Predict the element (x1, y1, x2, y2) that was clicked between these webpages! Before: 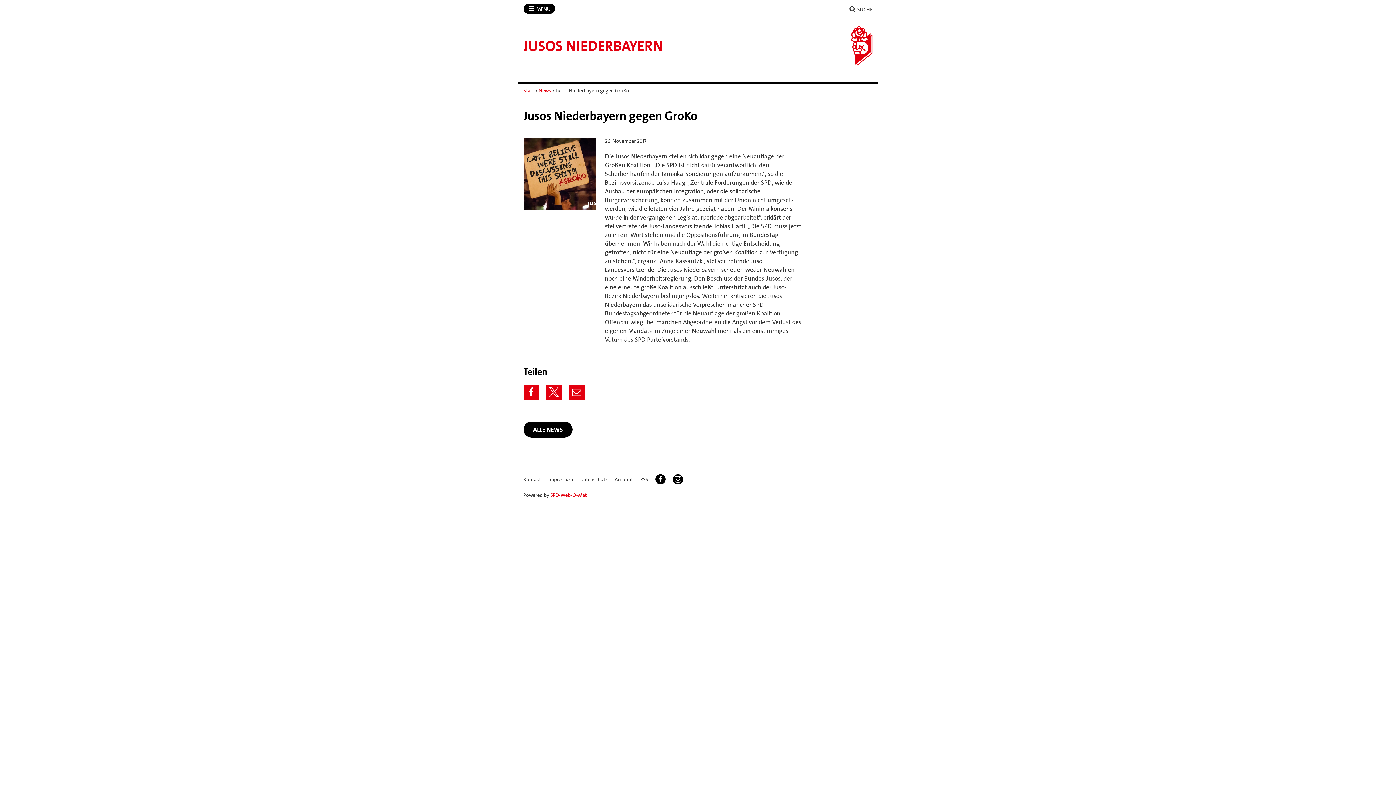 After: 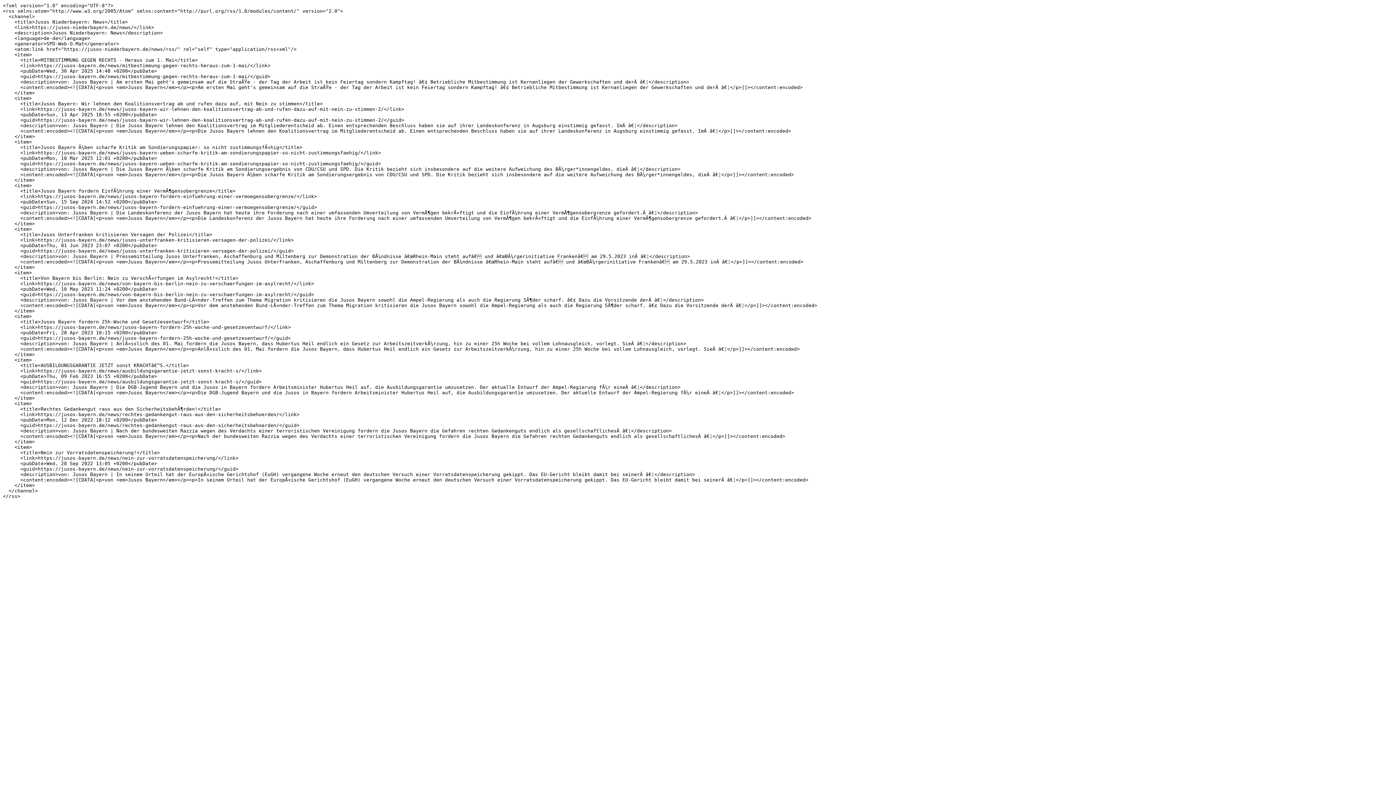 Action: label: RSS bbox: (640, 474, 648, 484)